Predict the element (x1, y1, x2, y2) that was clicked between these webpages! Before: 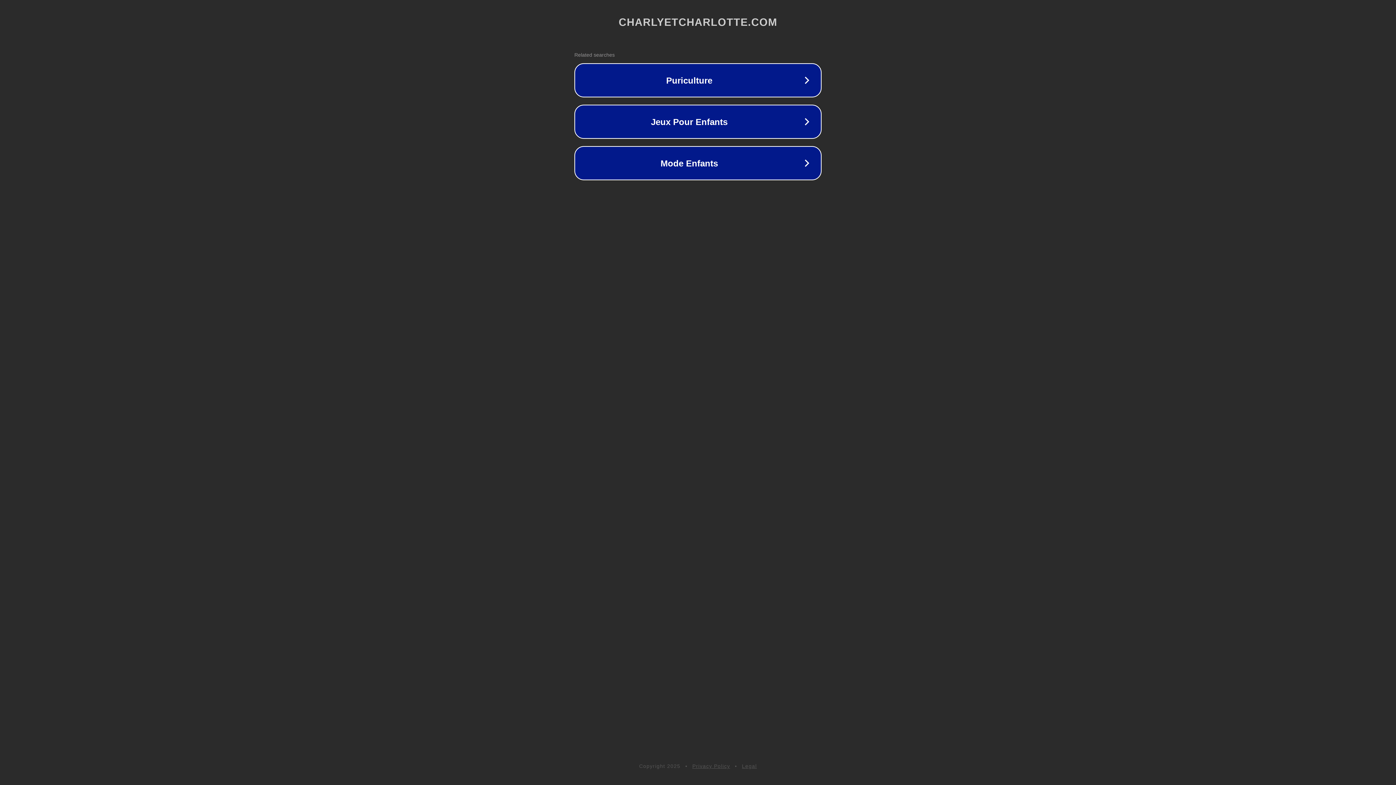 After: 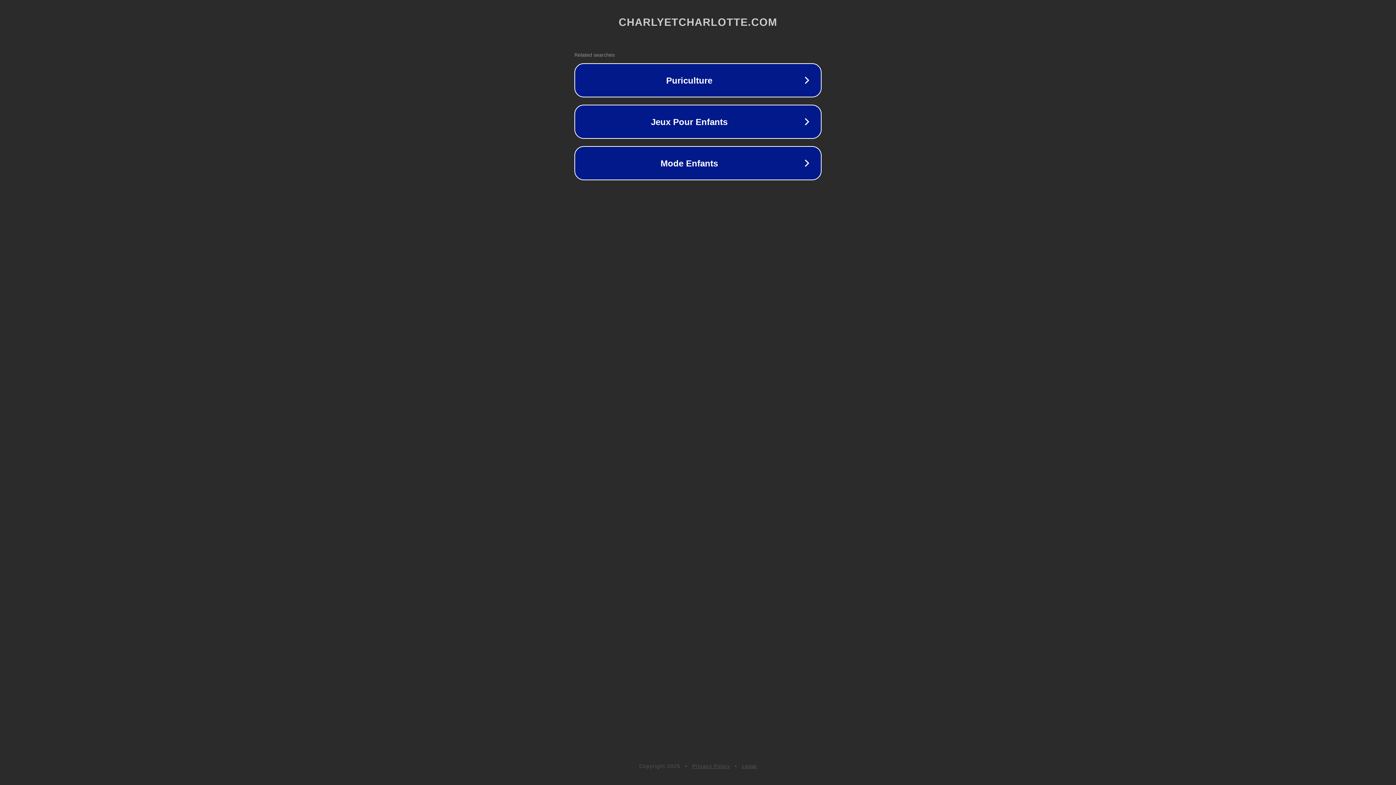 Action: bbox: (742, 763, 757, 769) label: Legal